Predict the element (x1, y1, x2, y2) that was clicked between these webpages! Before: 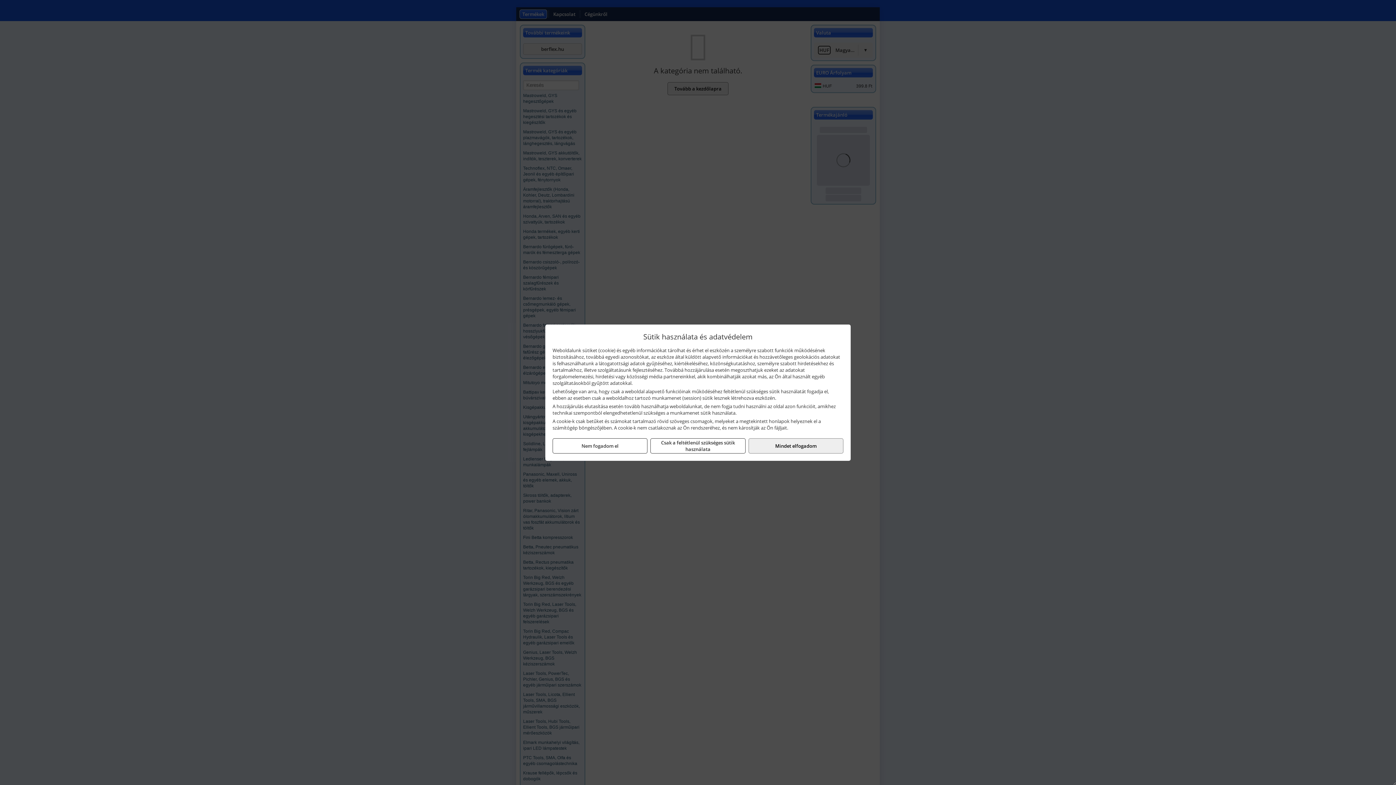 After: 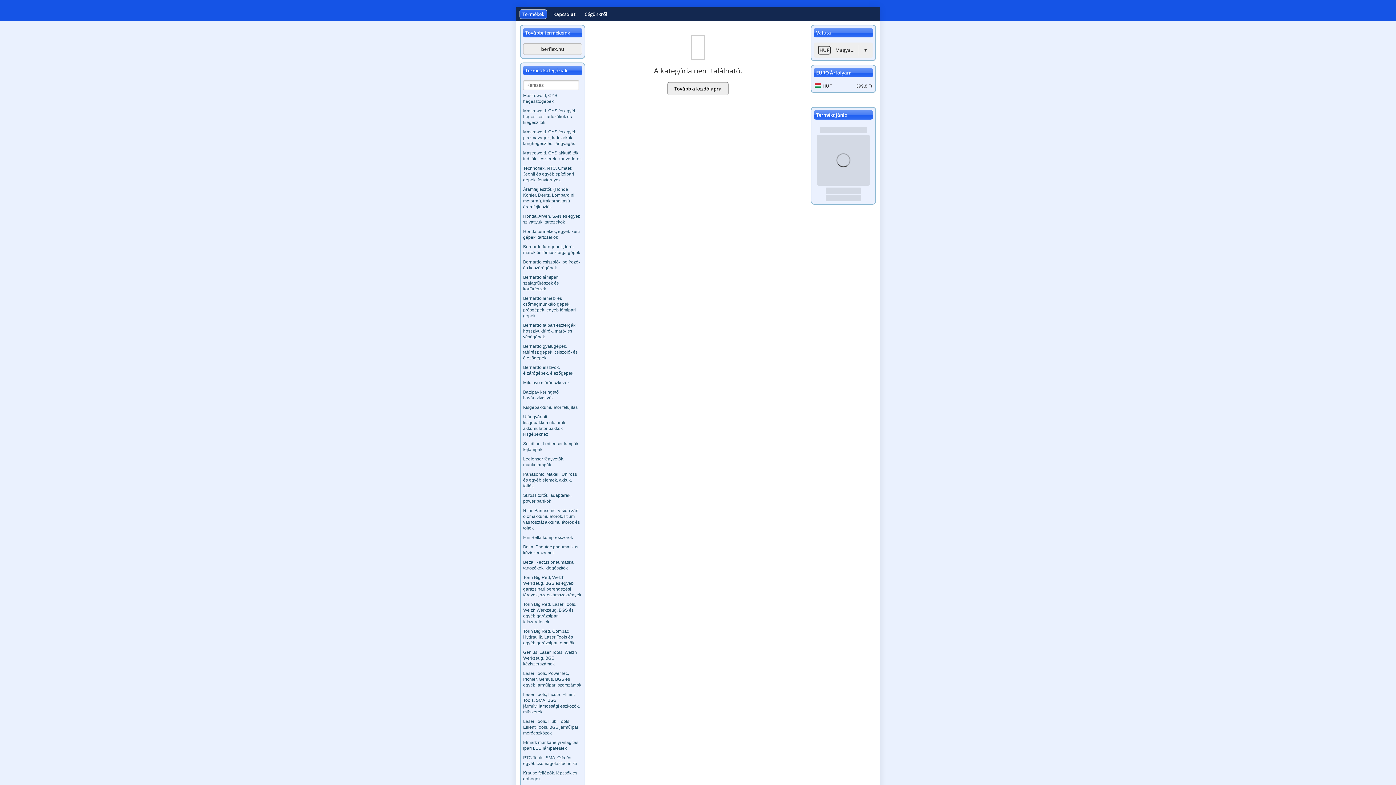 Action: label: Nem fogadom el bbox: (552, 438, 647, 453)